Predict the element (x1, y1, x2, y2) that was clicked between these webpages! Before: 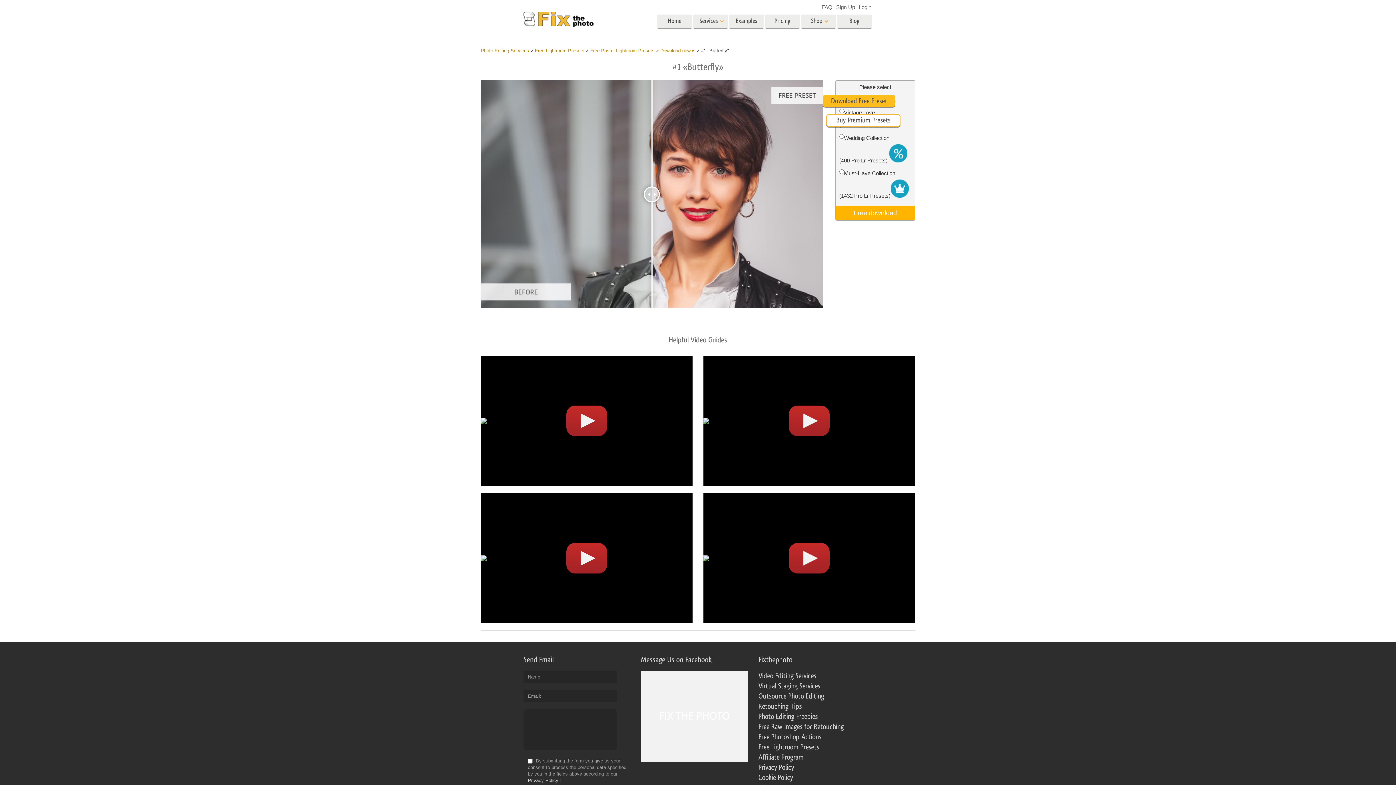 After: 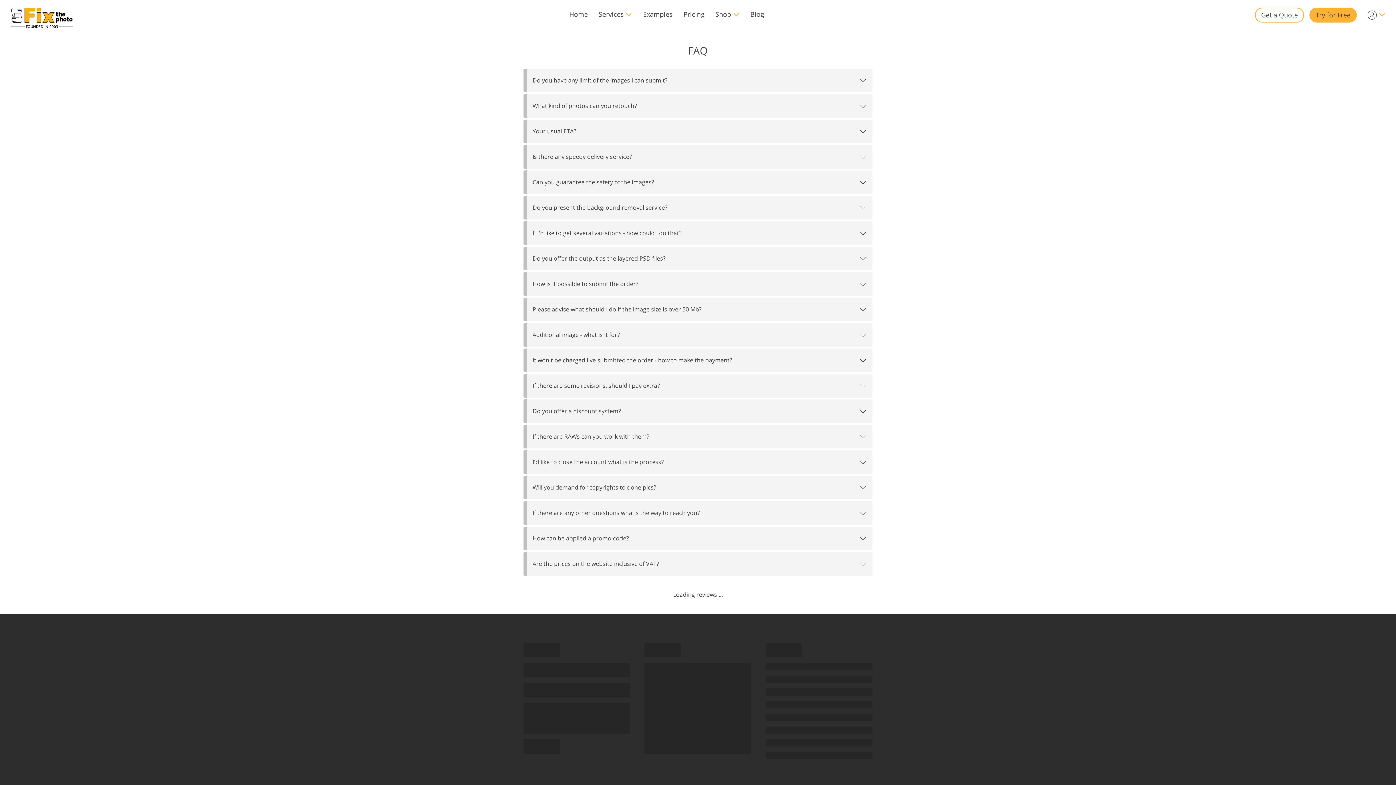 Action: bbox: (821, 4, 832, 10) label: FAQ